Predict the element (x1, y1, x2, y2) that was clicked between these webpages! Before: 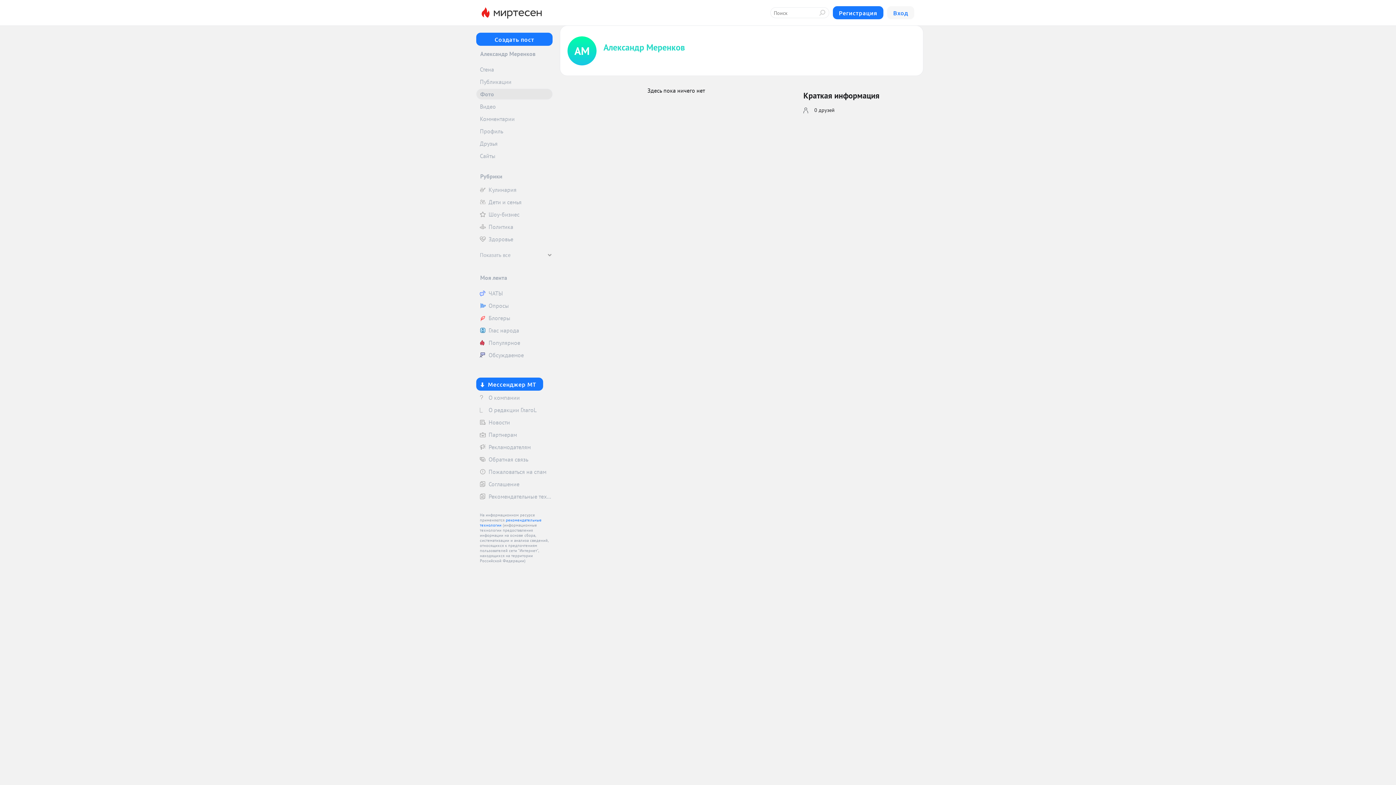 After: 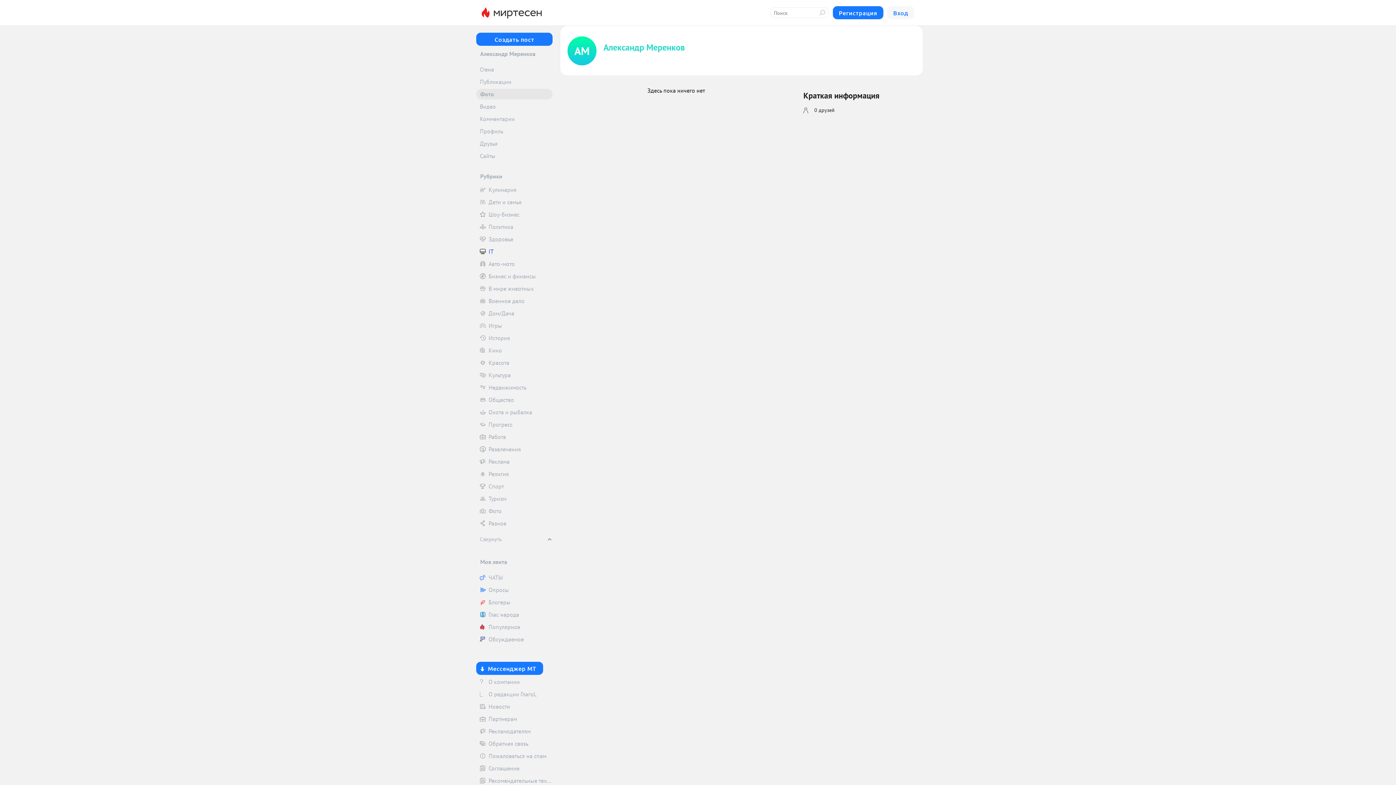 Action: label: Показать все bbox: (476, 246, 552, 264)